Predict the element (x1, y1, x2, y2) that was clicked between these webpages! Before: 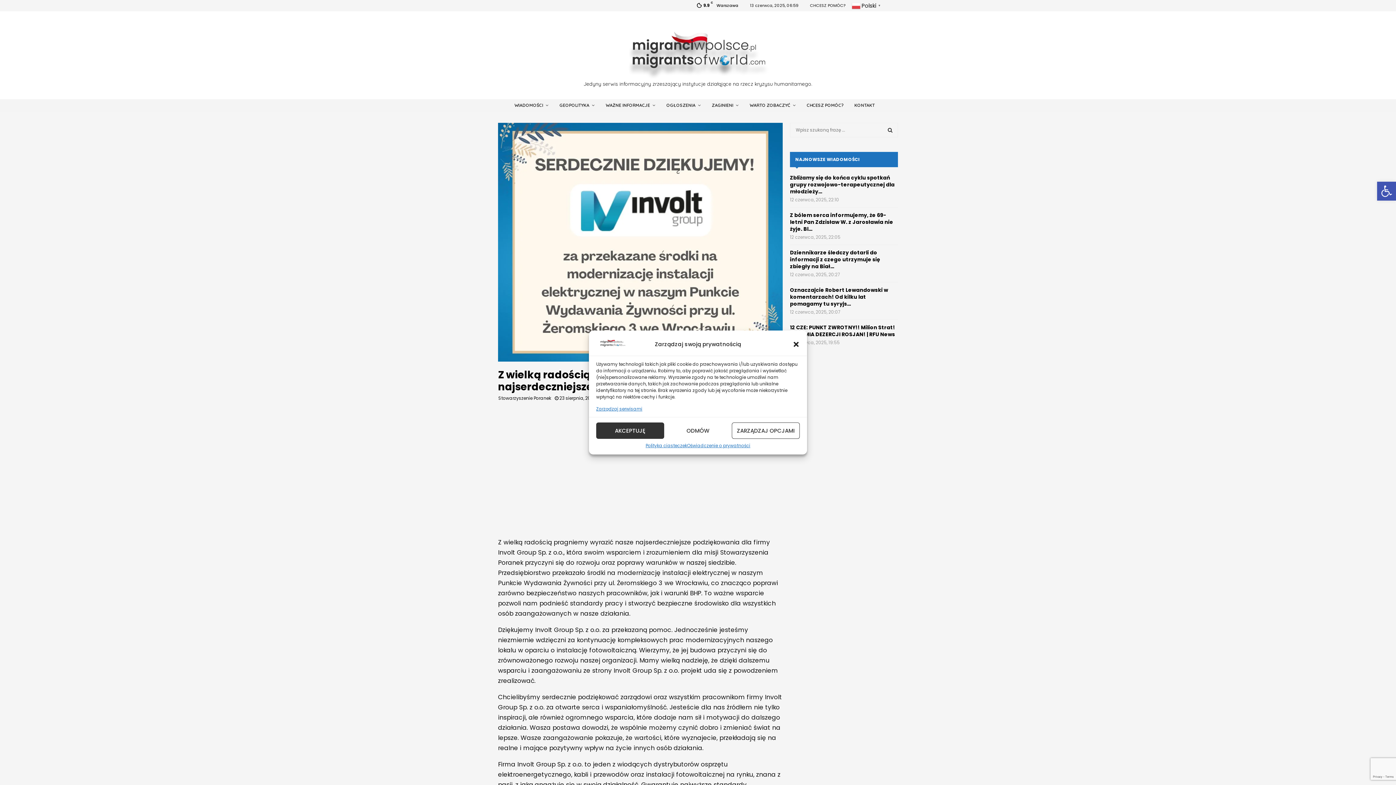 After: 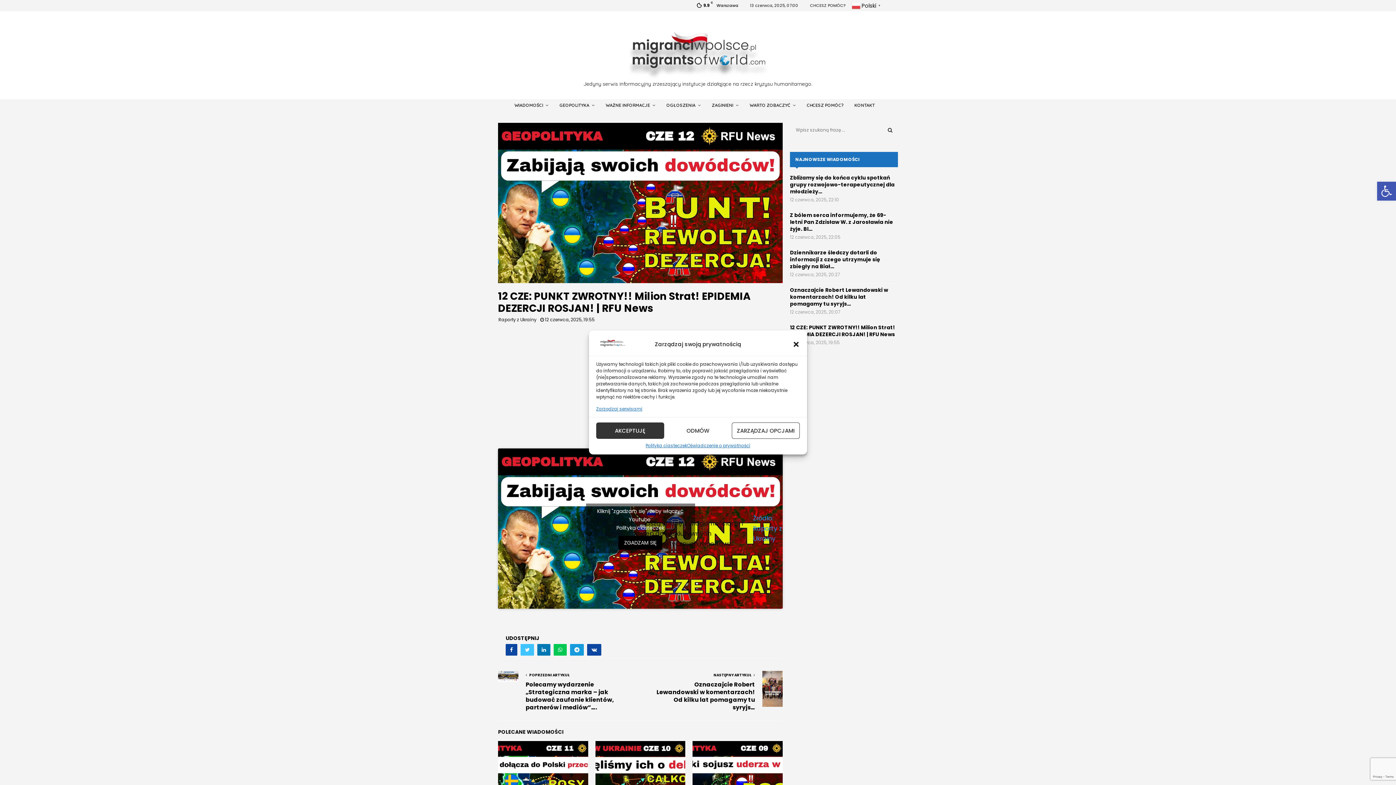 Action: bbox: (790, 324, 895, 338) label: 12 CZE: PUNKT ZWROTNY!! Milion Strat! EPIDEMIA DEZERCJI ROSJAN! | RFU News